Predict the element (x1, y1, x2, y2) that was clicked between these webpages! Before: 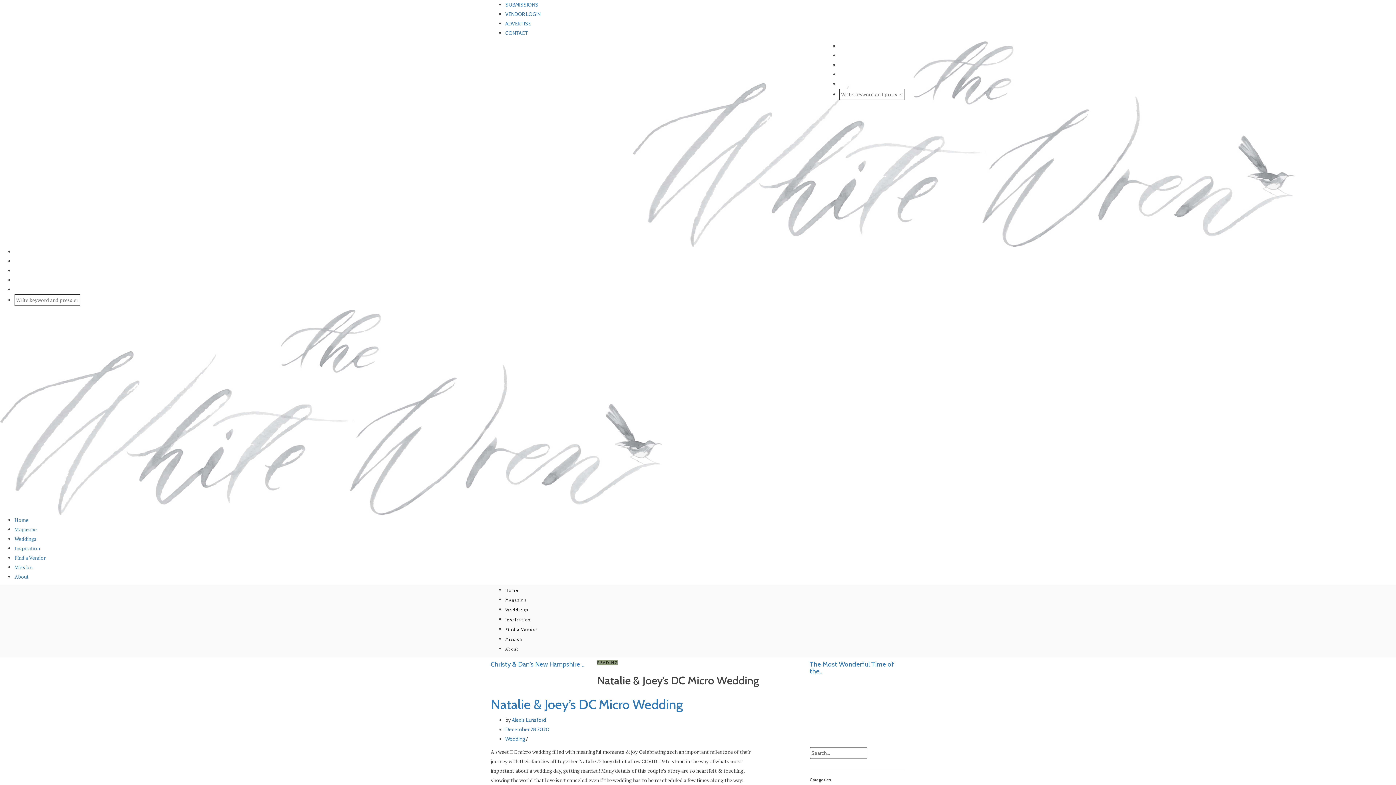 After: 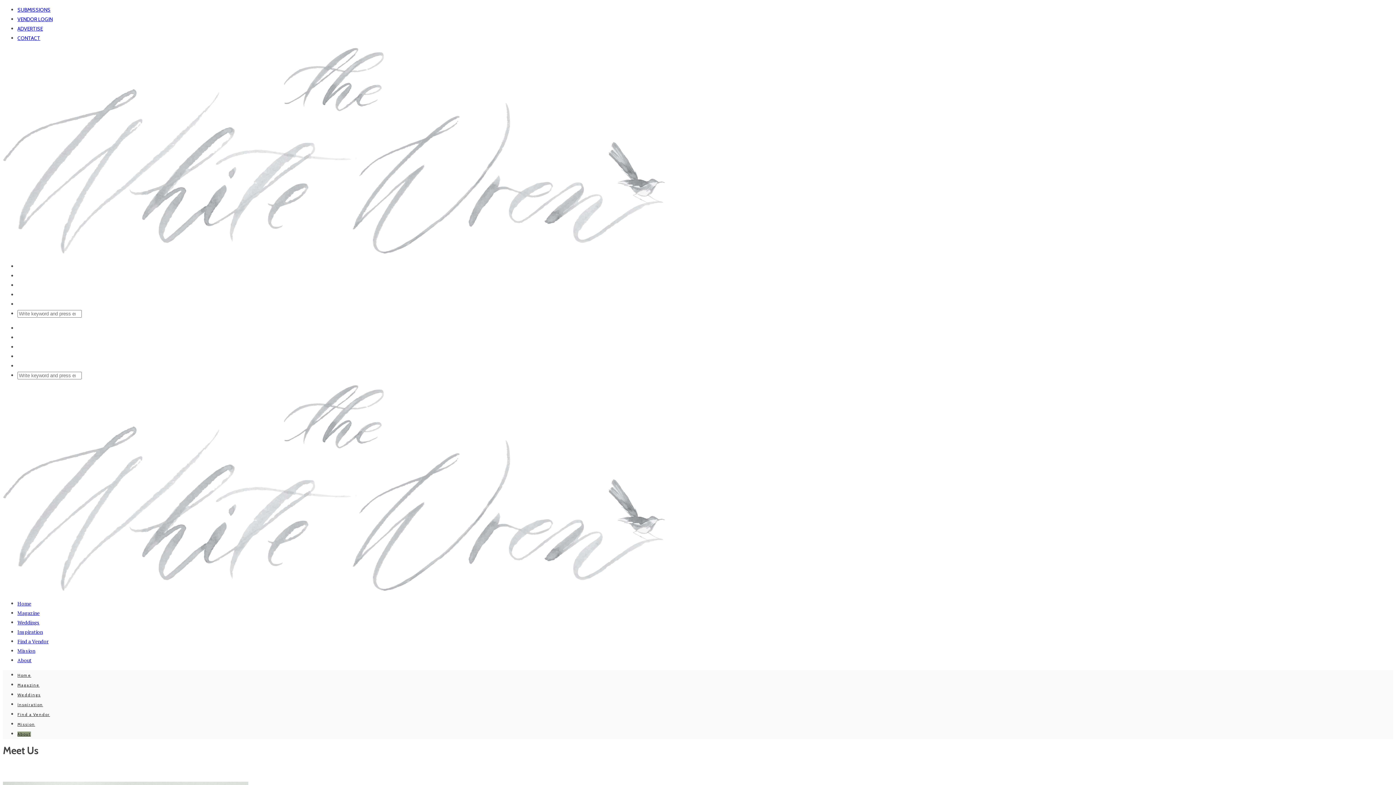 Action: label: About bbox: (14, 573, 28, 580)